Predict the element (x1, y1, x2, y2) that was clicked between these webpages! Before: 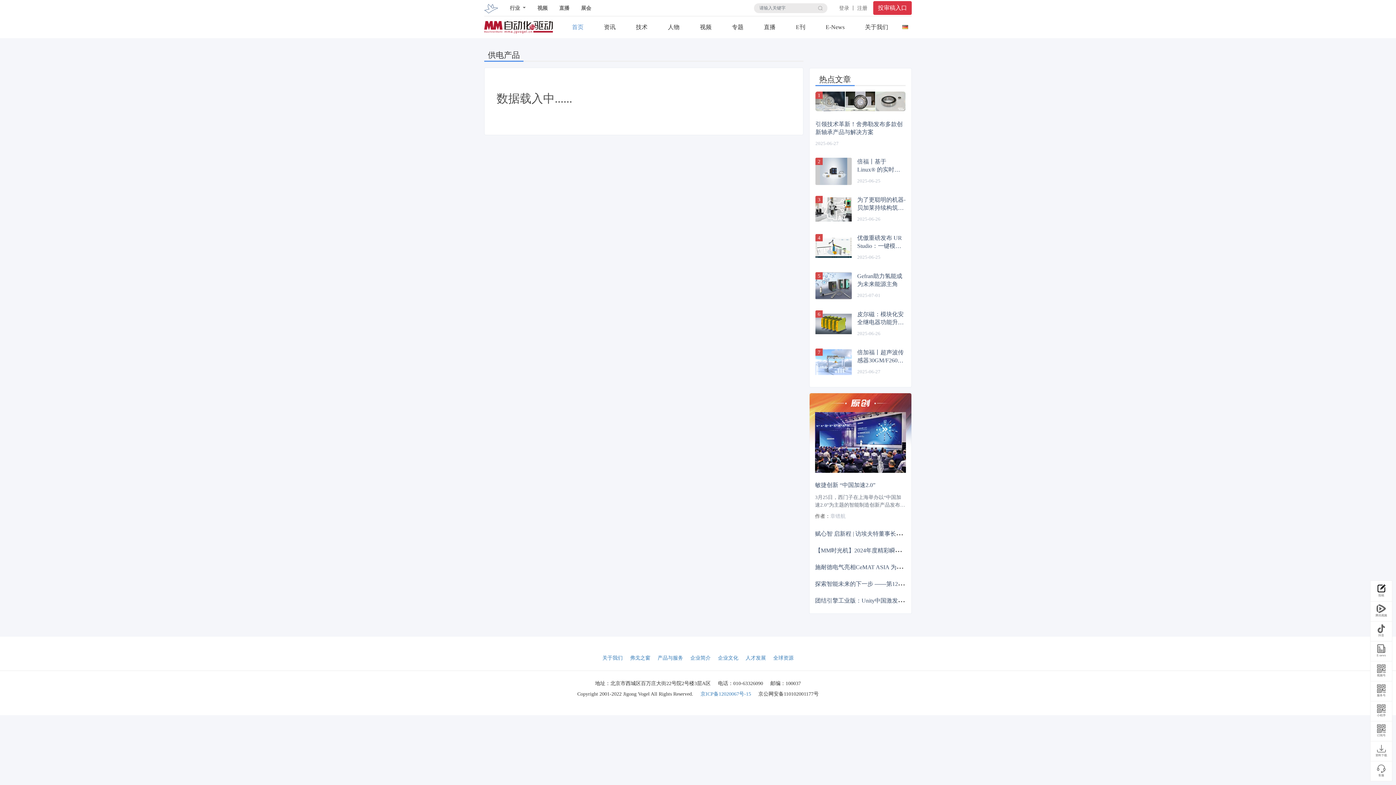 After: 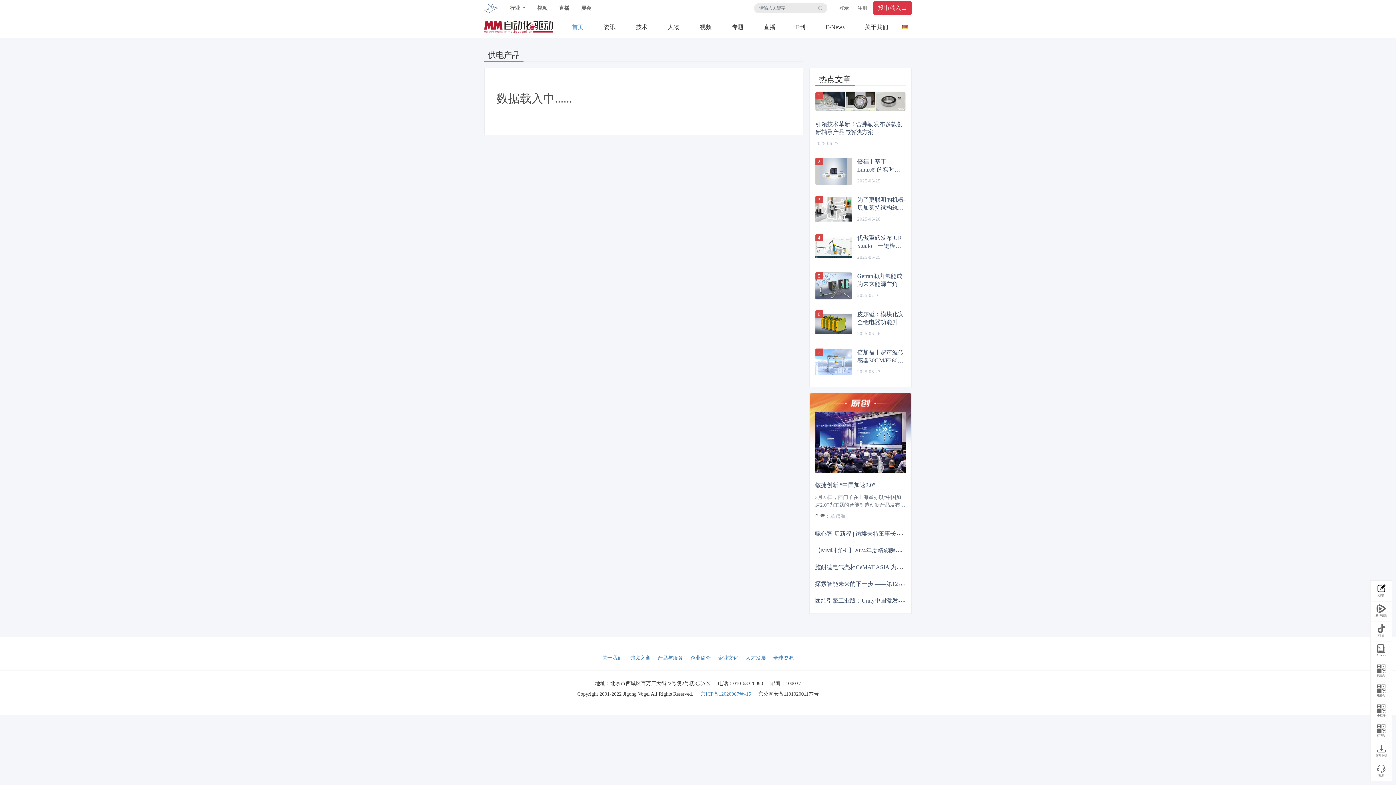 Action: bbox: (630, 655, 650, 661) label: 弗戈之窗